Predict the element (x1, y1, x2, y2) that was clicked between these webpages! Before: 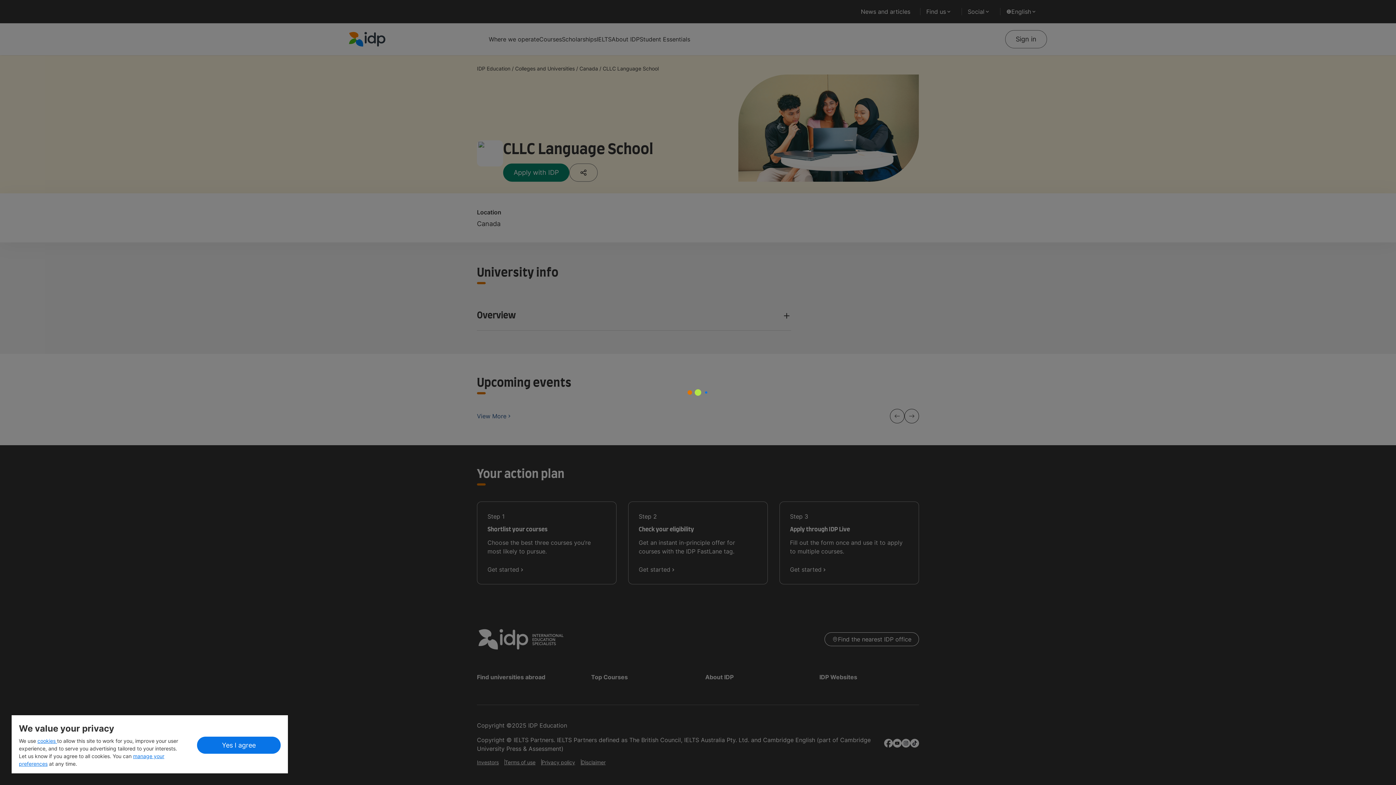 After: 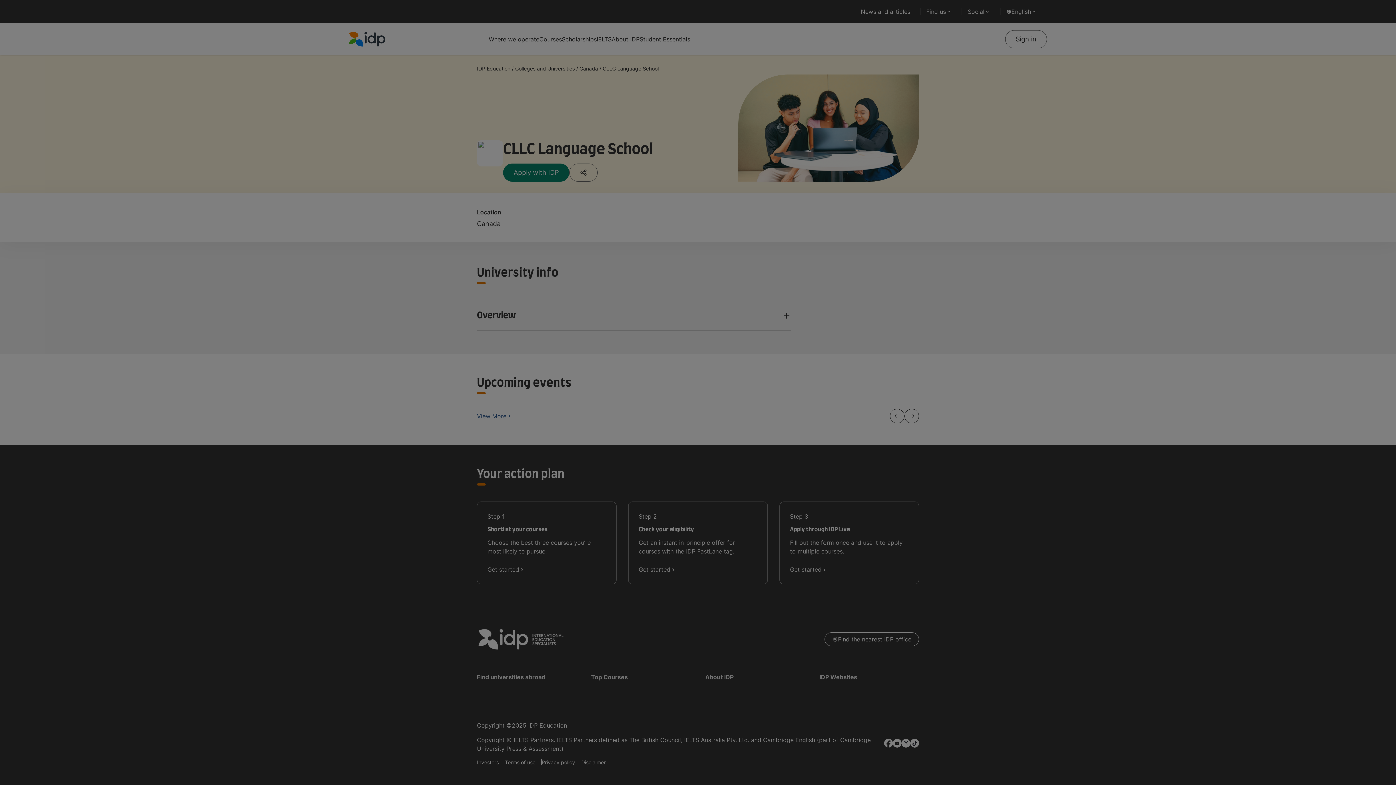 Action: label: Yes I agree bbox: (197, 737, 280, 754)